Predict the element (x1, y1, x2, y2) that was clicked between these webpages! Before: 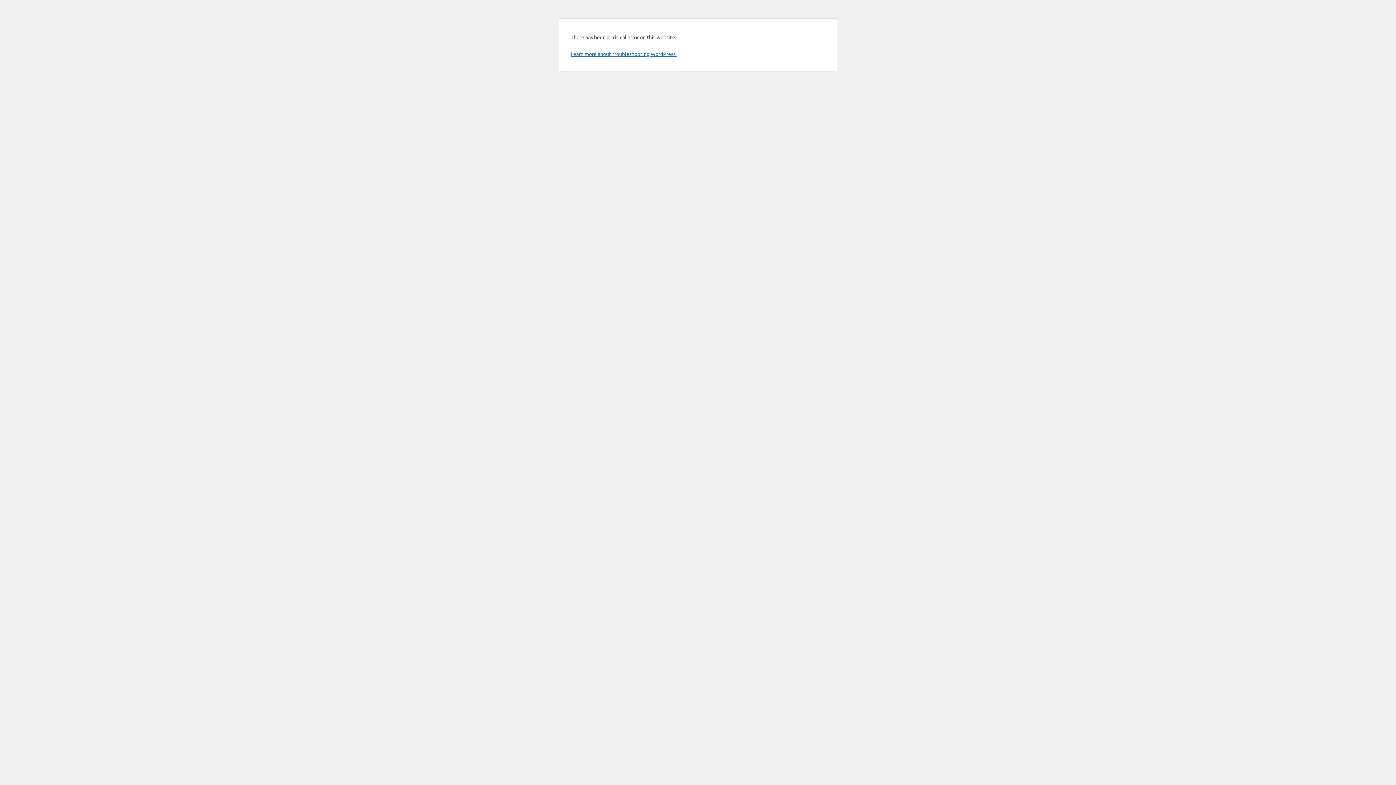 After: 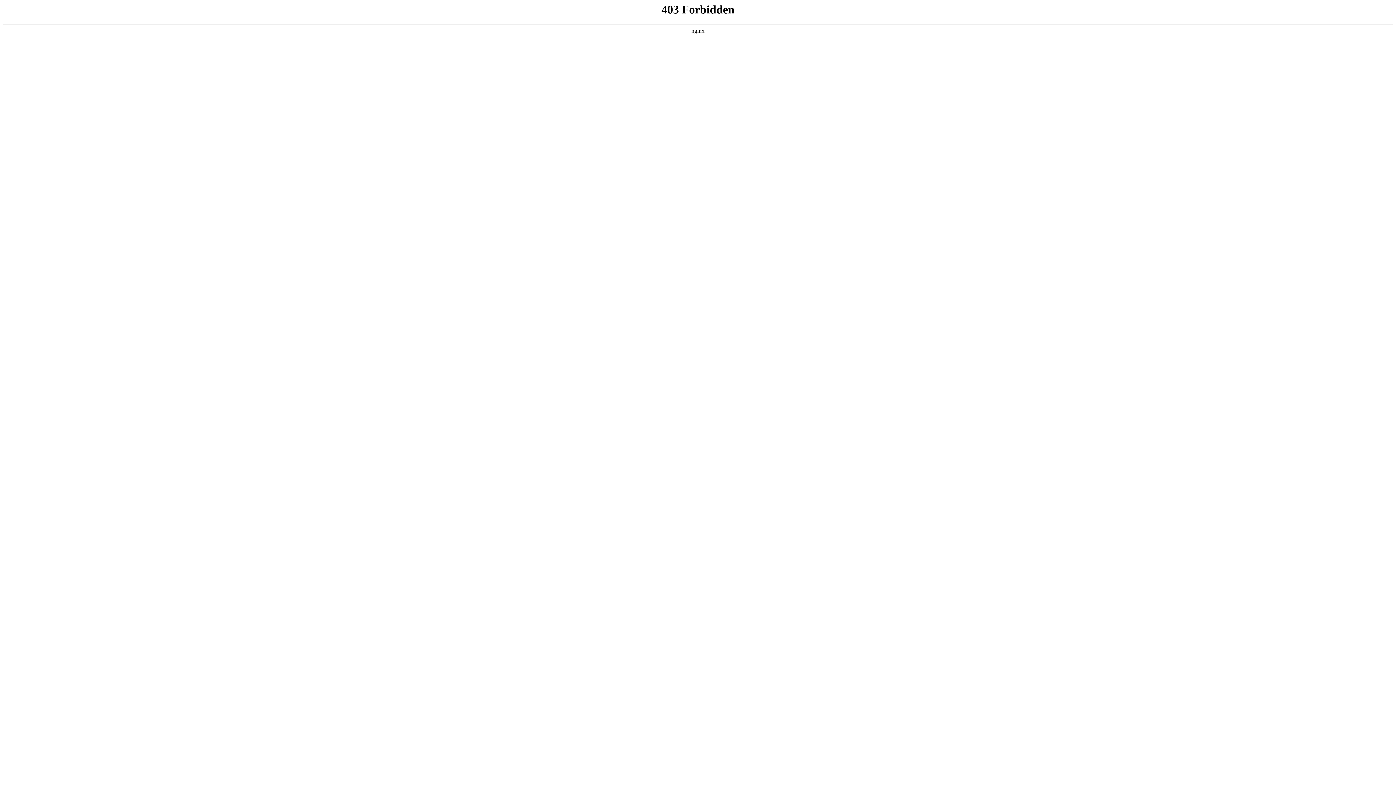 Action: label: Learn more about troubleshooting WordPress. bbox: (570, 50, 676, 57)